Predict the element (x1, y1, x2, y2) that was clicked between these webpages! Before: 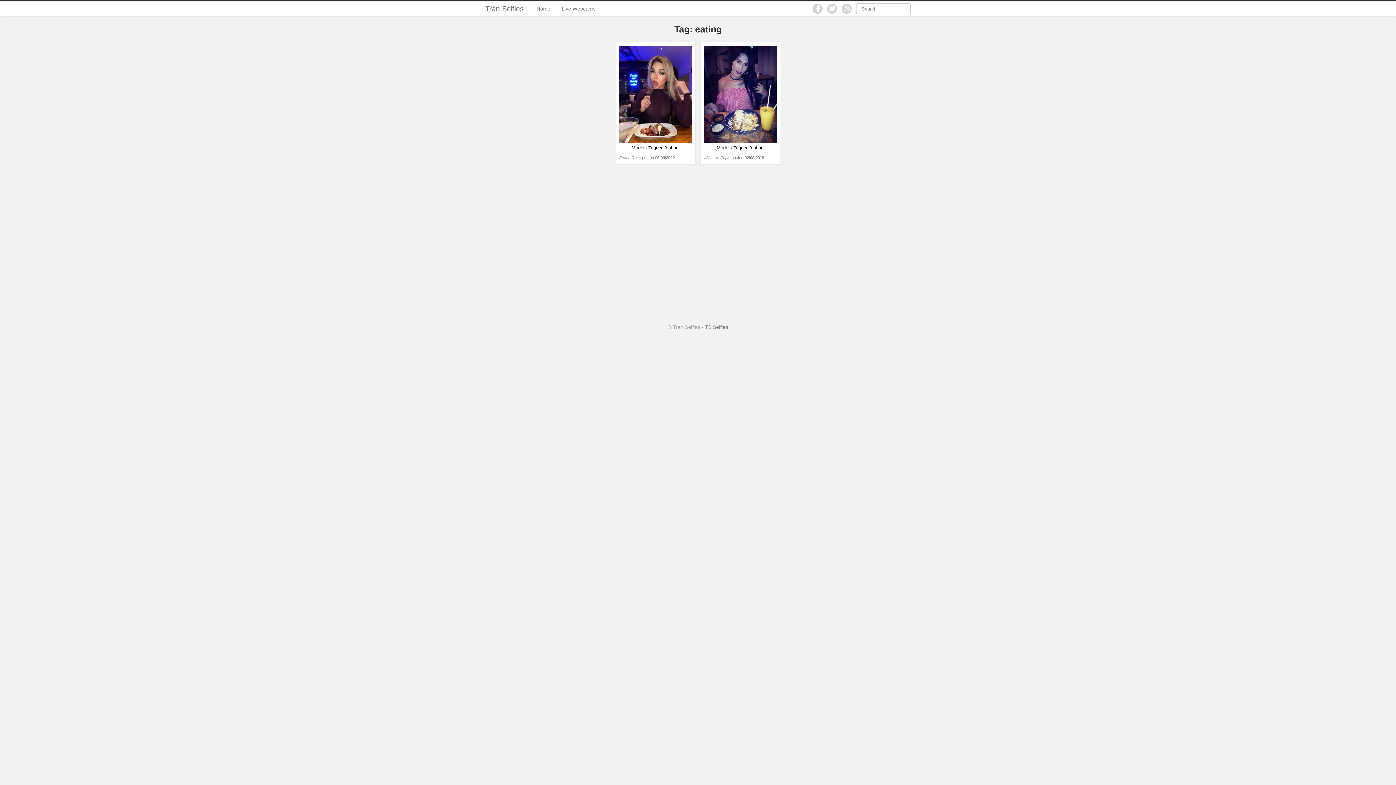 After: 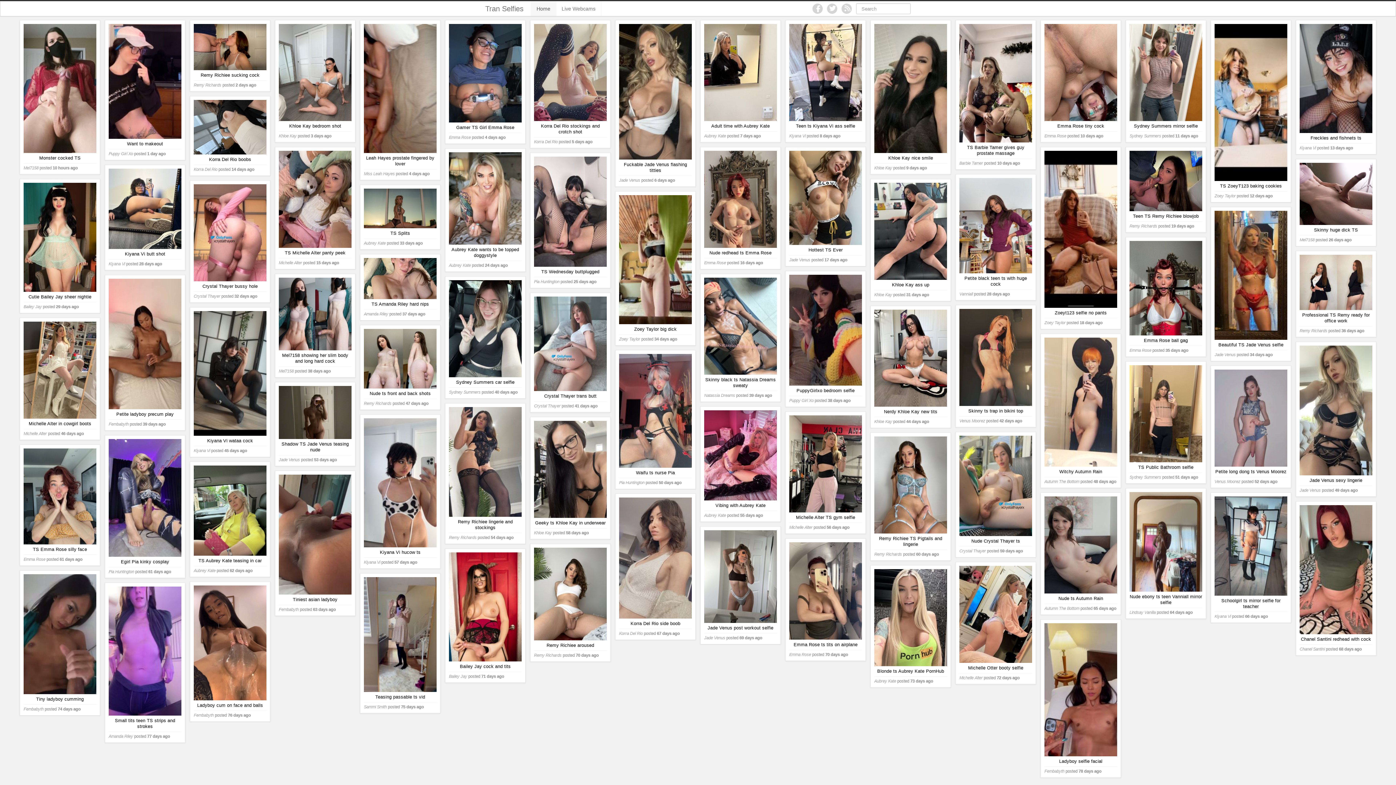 Action: label: Tran Selfies bbox: (478, 1, 531, 16)